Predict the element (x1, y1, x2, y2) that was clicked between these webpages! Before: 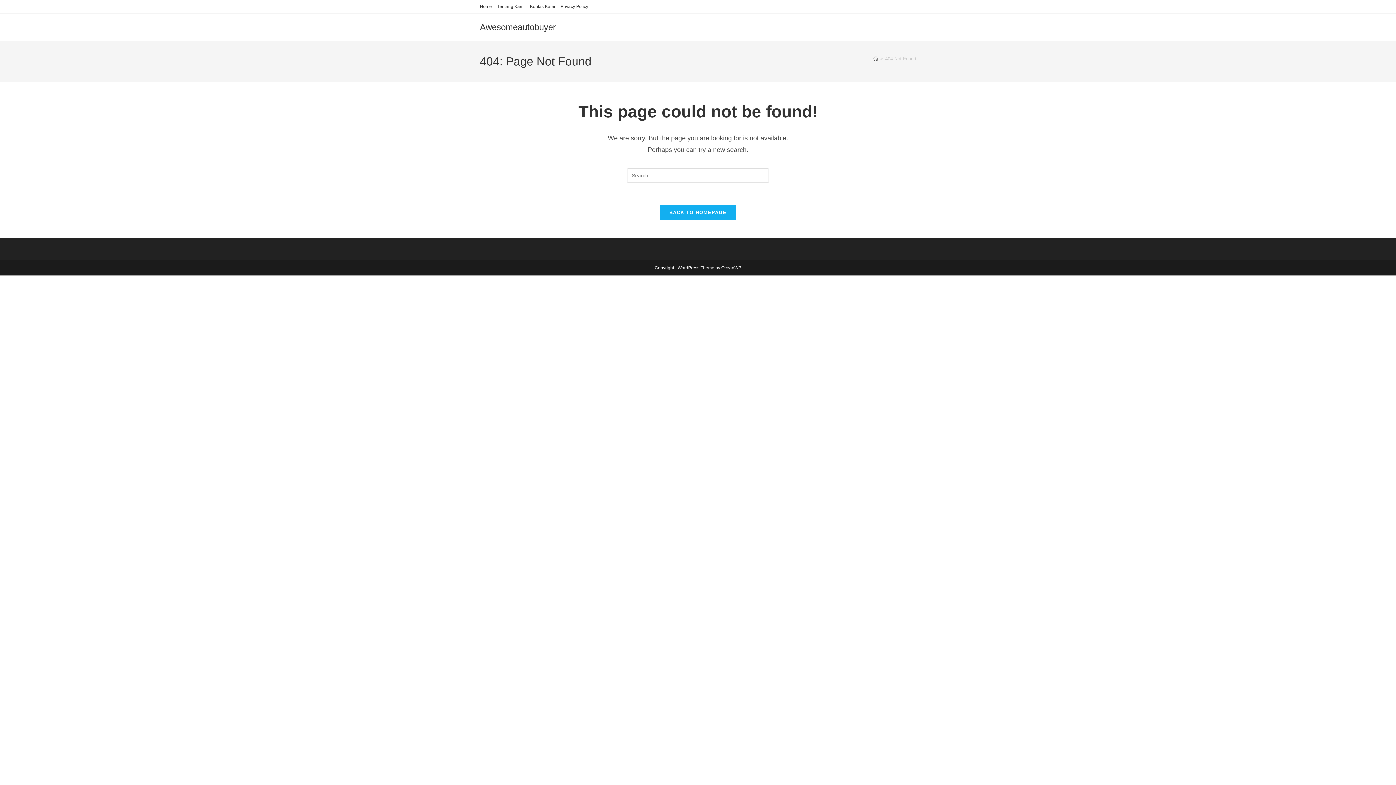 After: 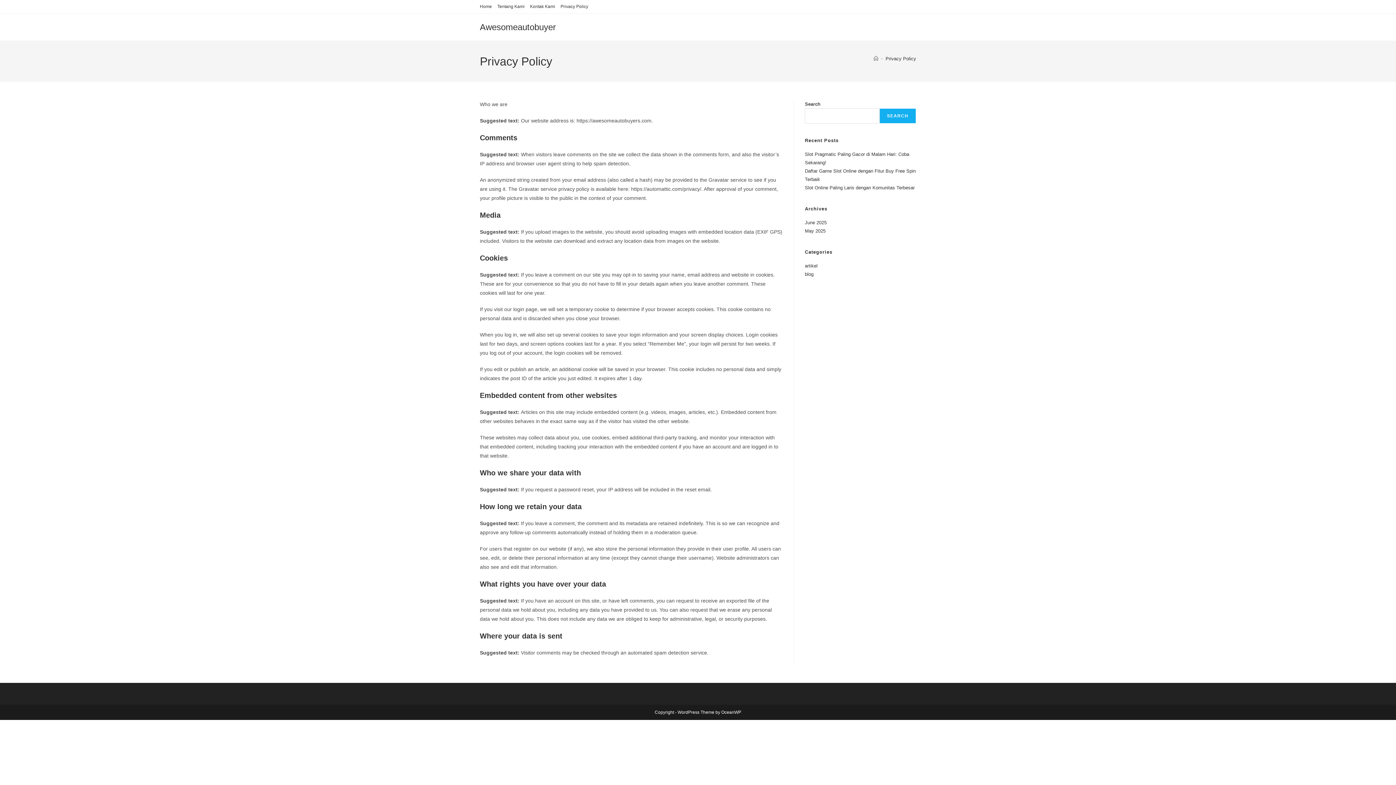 Action: bbox: (560, 2, 588, 10) label: Privacy Policy